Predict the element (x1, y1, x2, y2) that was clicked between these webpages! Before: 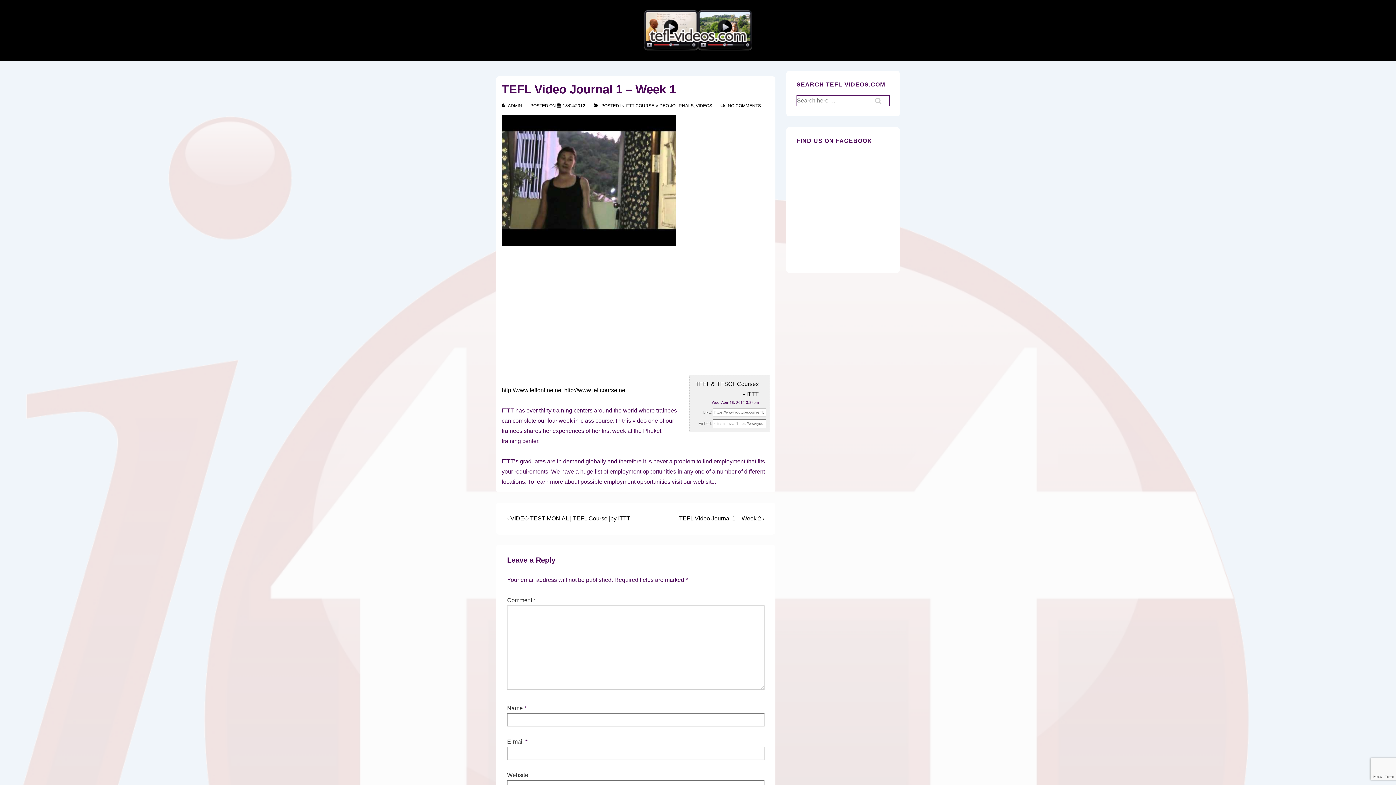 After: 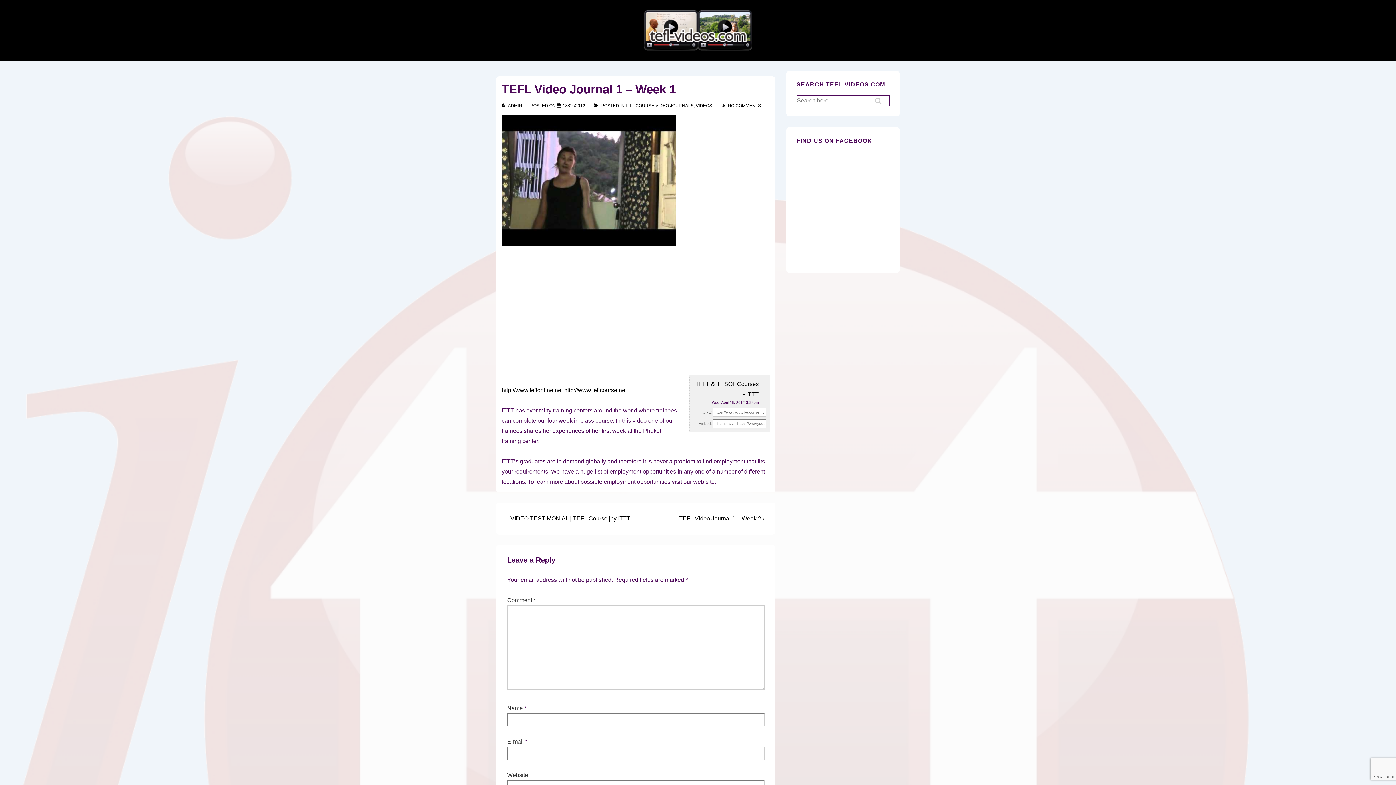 Action: bbox: (562, 103, 585, 108) label: TEFL Video Journal 1 – Week 1